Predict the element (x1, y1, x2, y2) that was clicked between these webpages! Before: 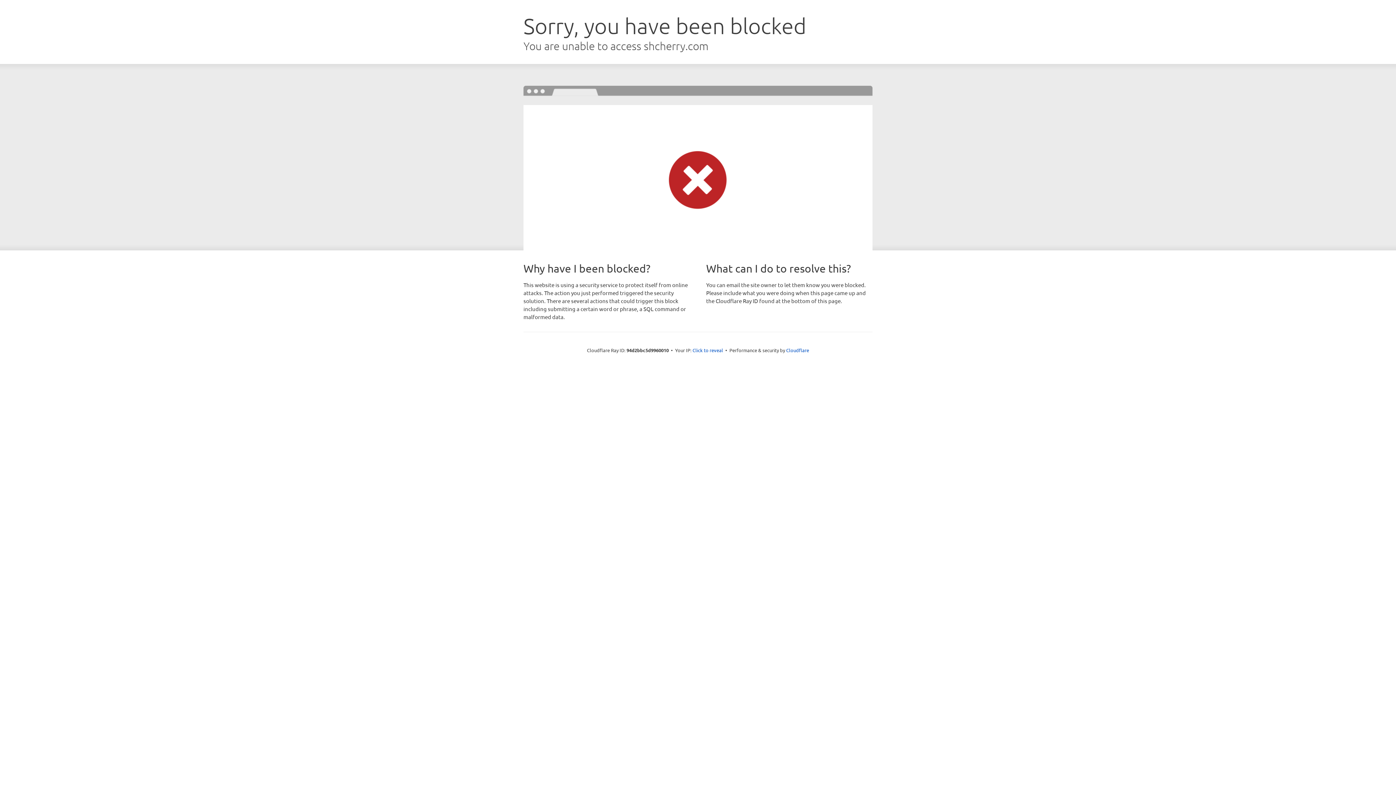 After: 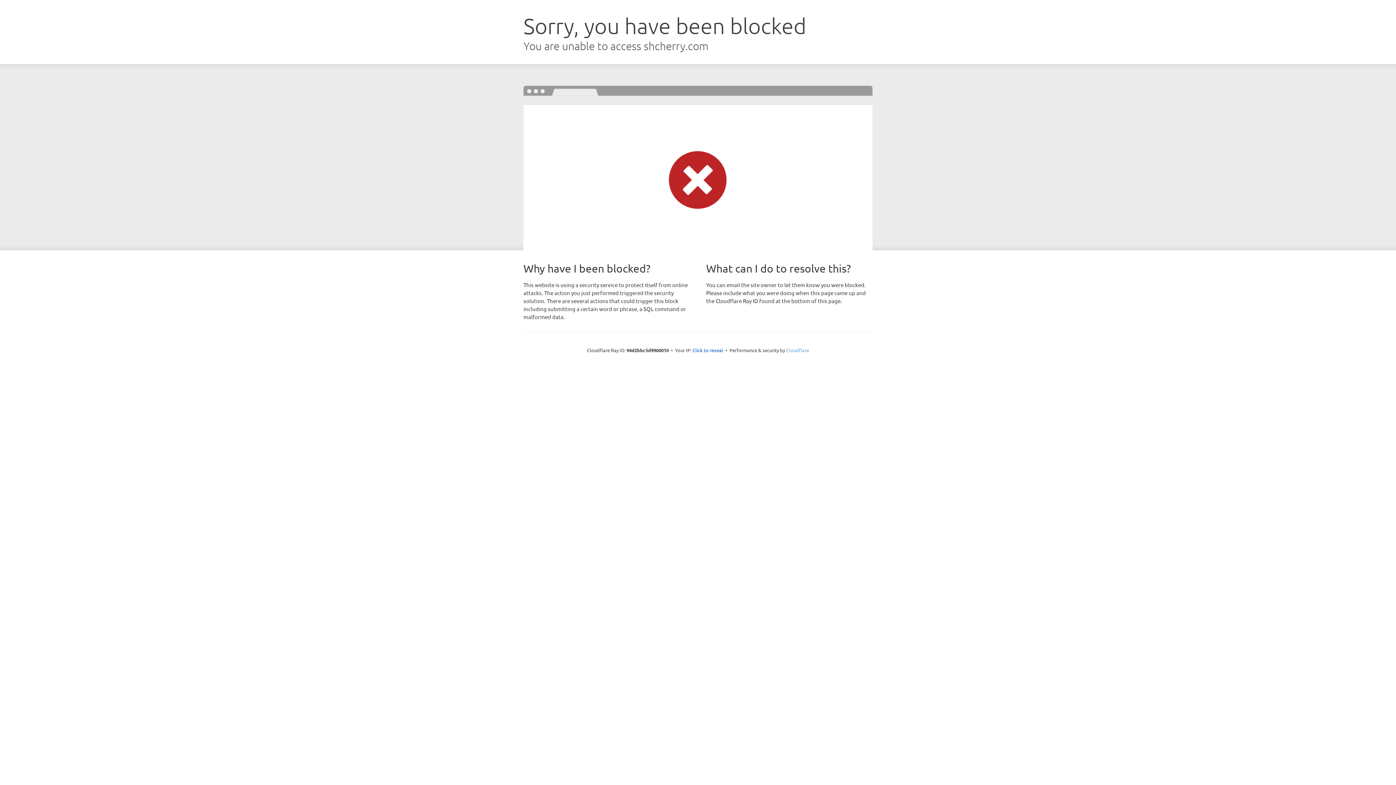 Action: bbox: (786, 347, 809, 353) label: Cloudflare